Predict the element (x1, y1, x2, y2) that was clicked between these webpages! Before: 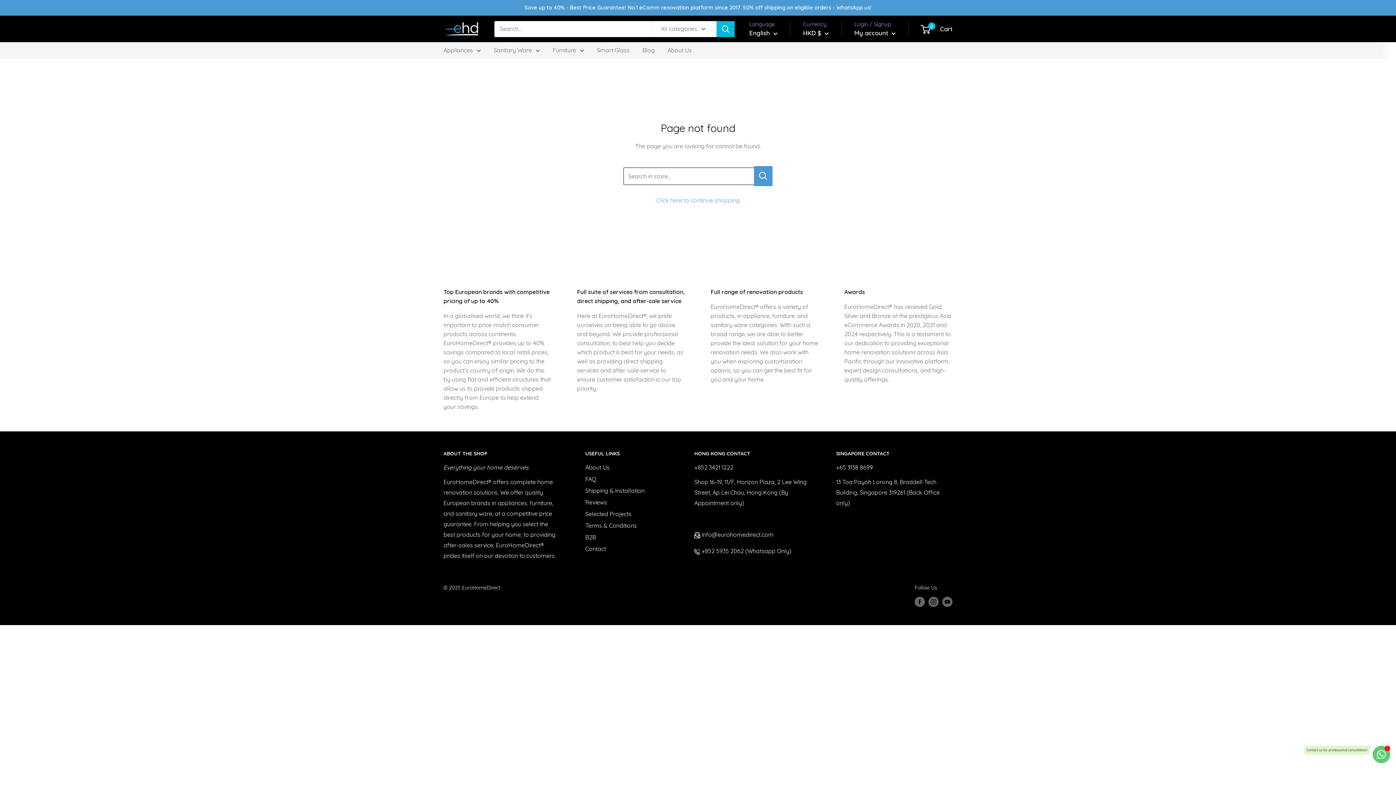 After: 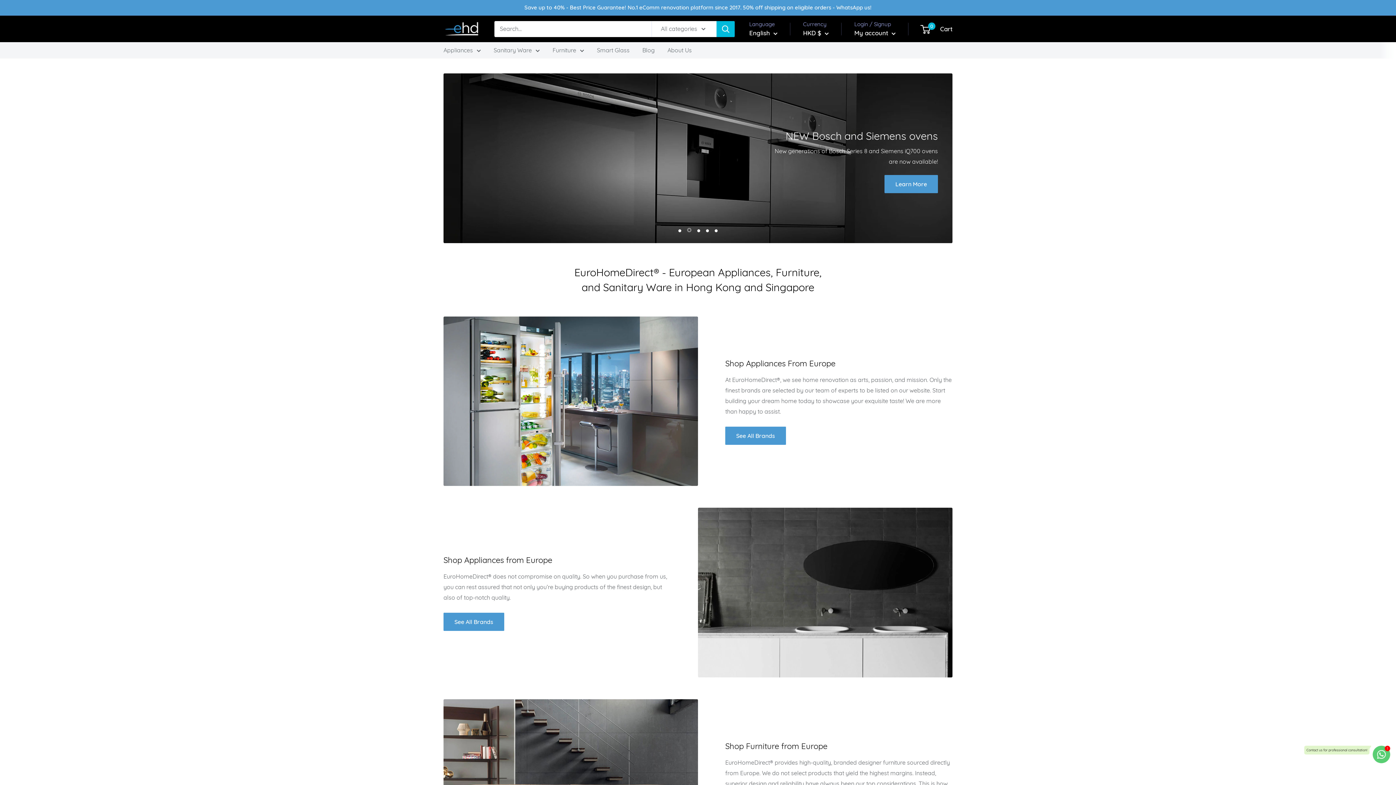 Action: label: Click here to continue shopping bbox: (656, 196, 739, 204)